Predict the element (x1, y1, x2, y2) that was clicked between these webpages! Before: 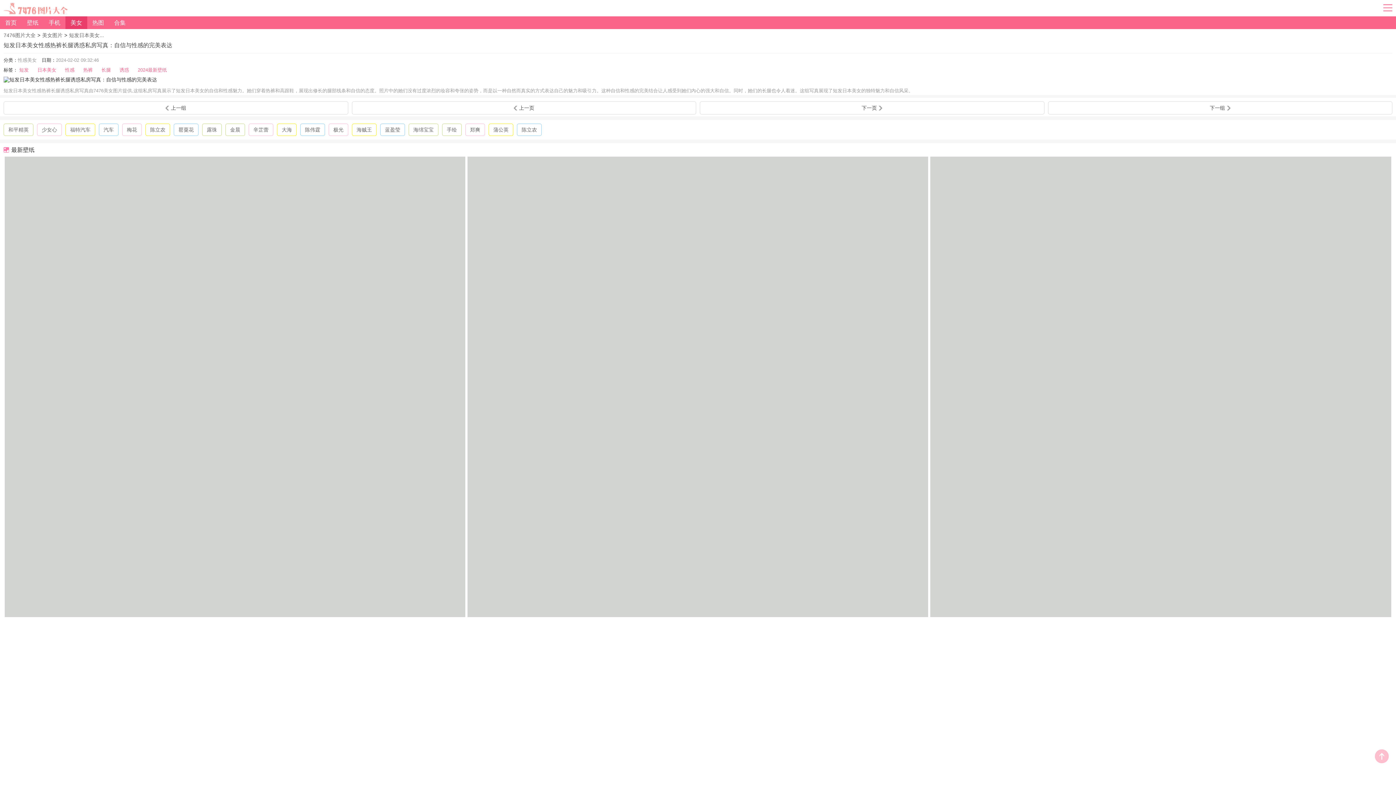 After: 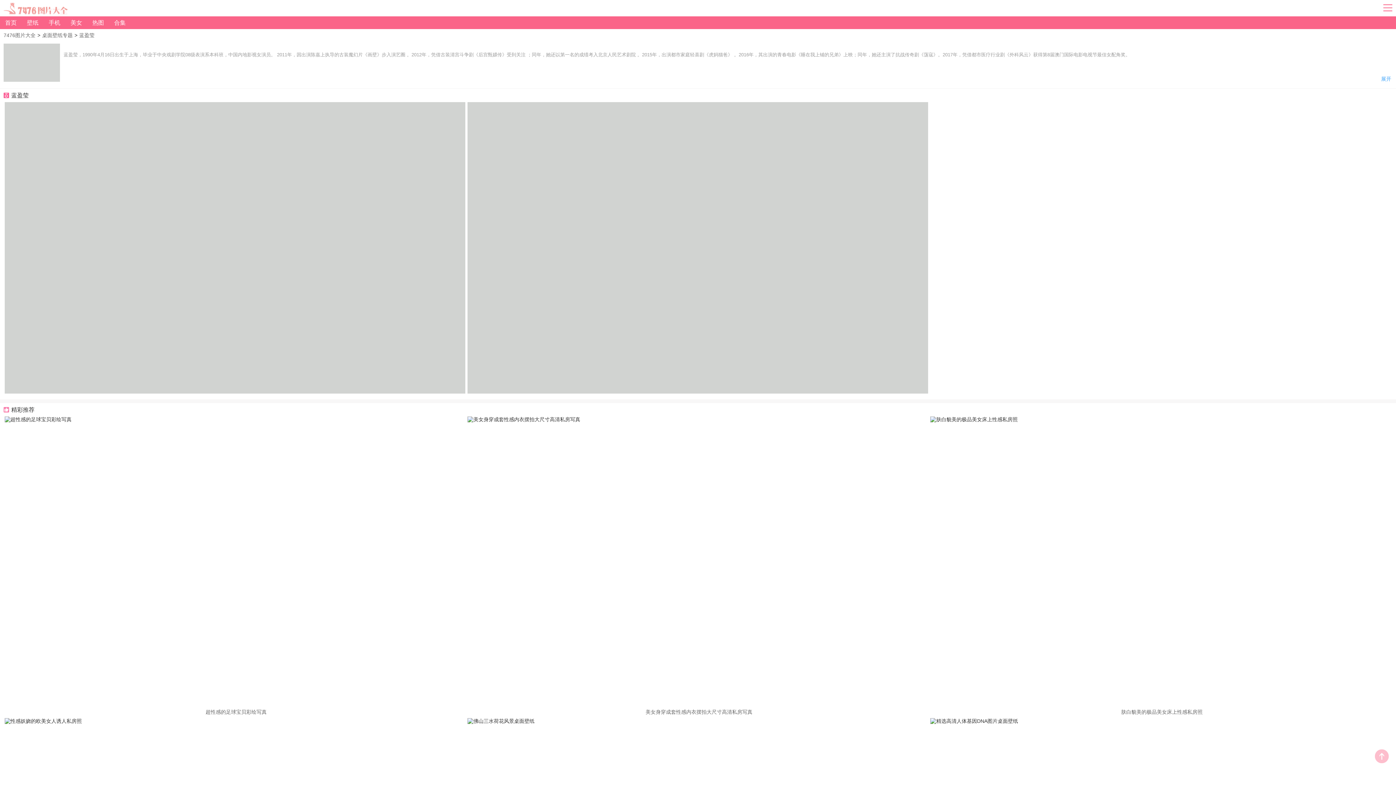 Action: bbox: (380, 123, 405, 136) label: 蓝盈莹